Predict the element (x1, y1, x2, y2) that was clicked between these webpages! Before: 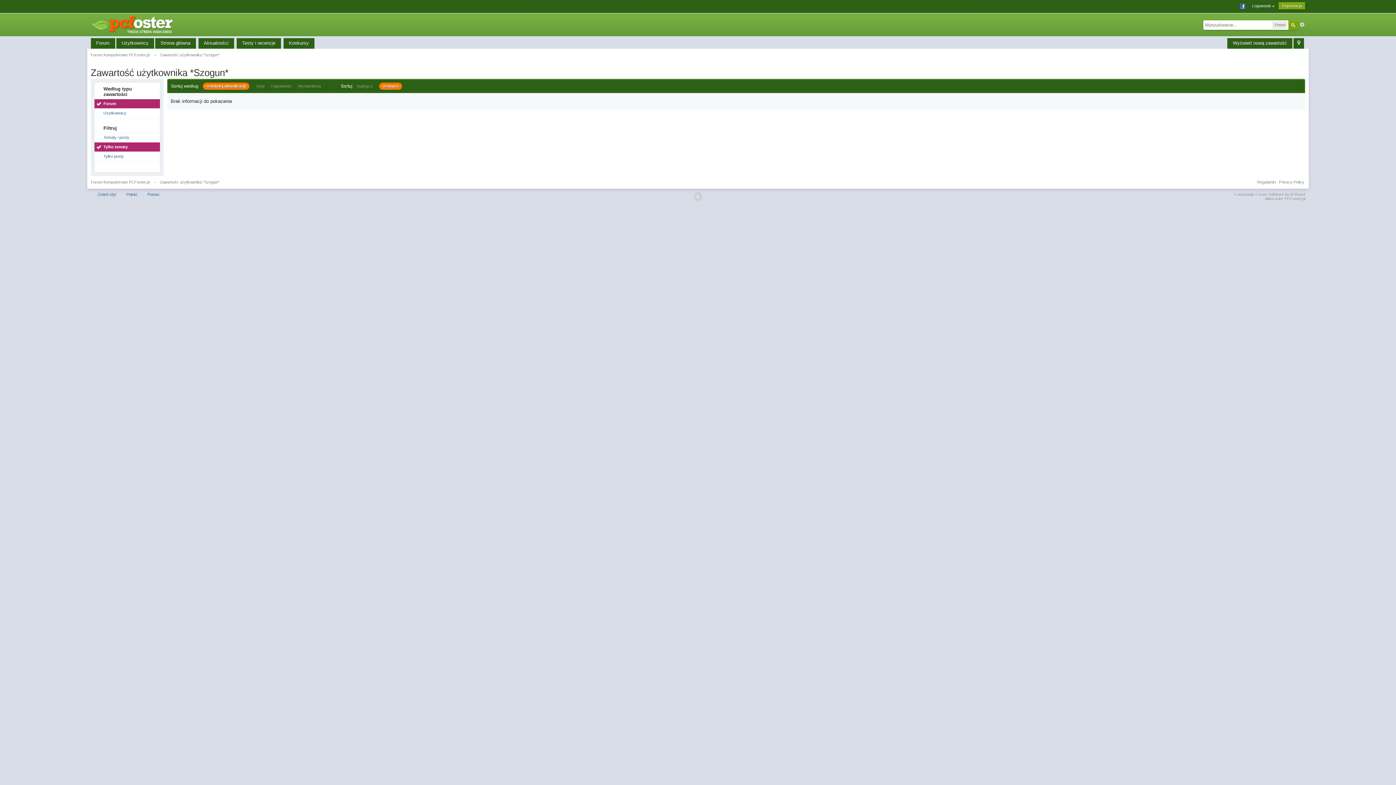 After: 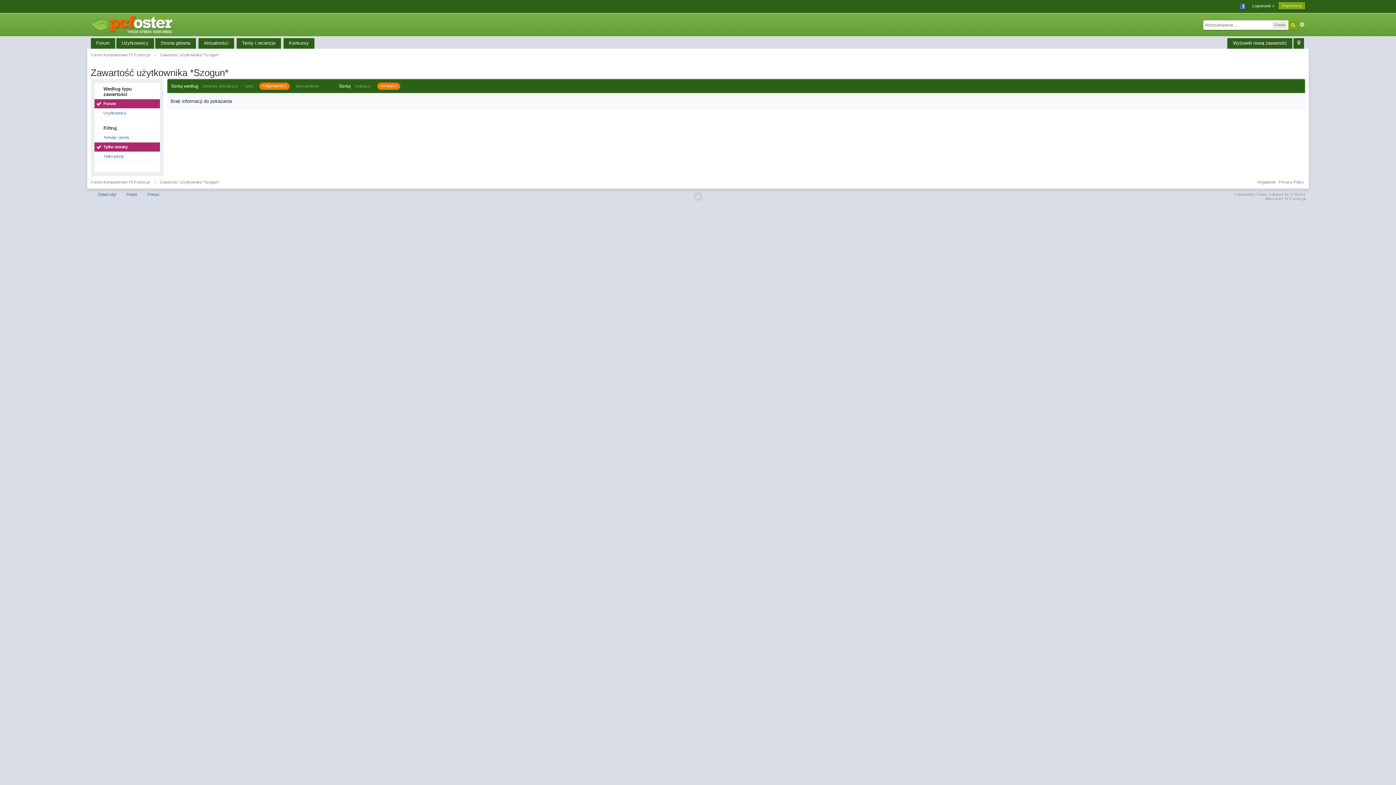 Action: label: Odpowiedzi bbox: (270, 84, 291, 88)